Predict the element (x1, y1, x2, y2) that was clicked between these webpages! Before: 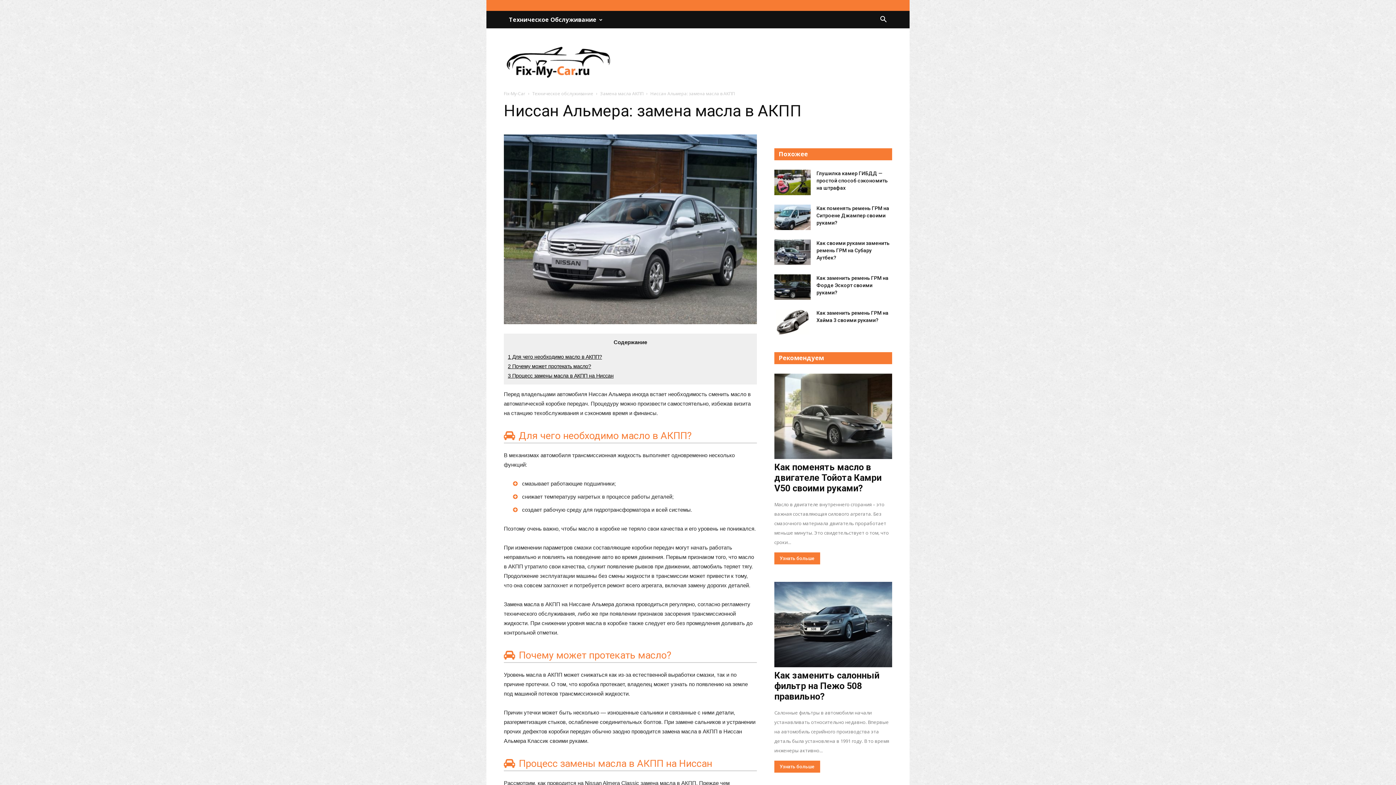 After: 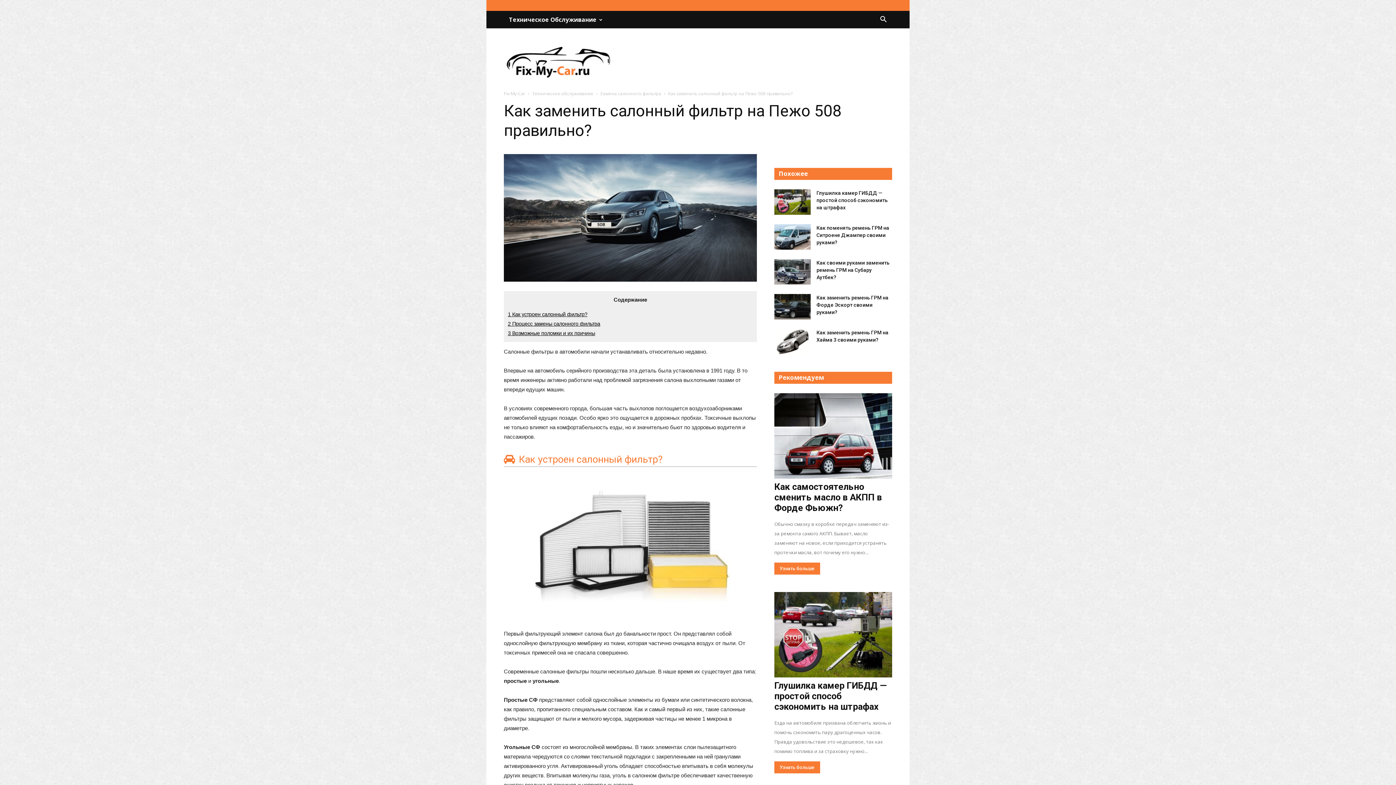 Action: bbox: (774, 582, 892, 667)